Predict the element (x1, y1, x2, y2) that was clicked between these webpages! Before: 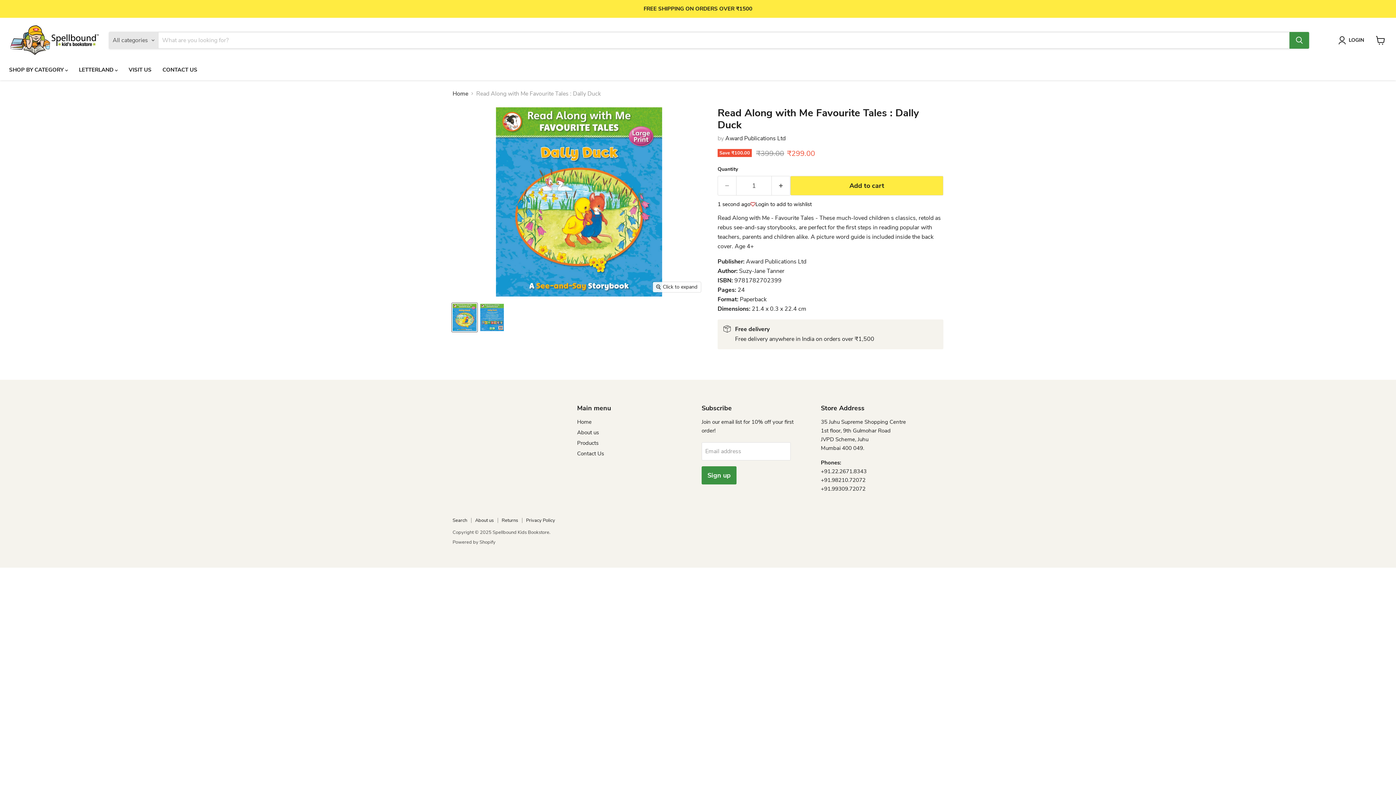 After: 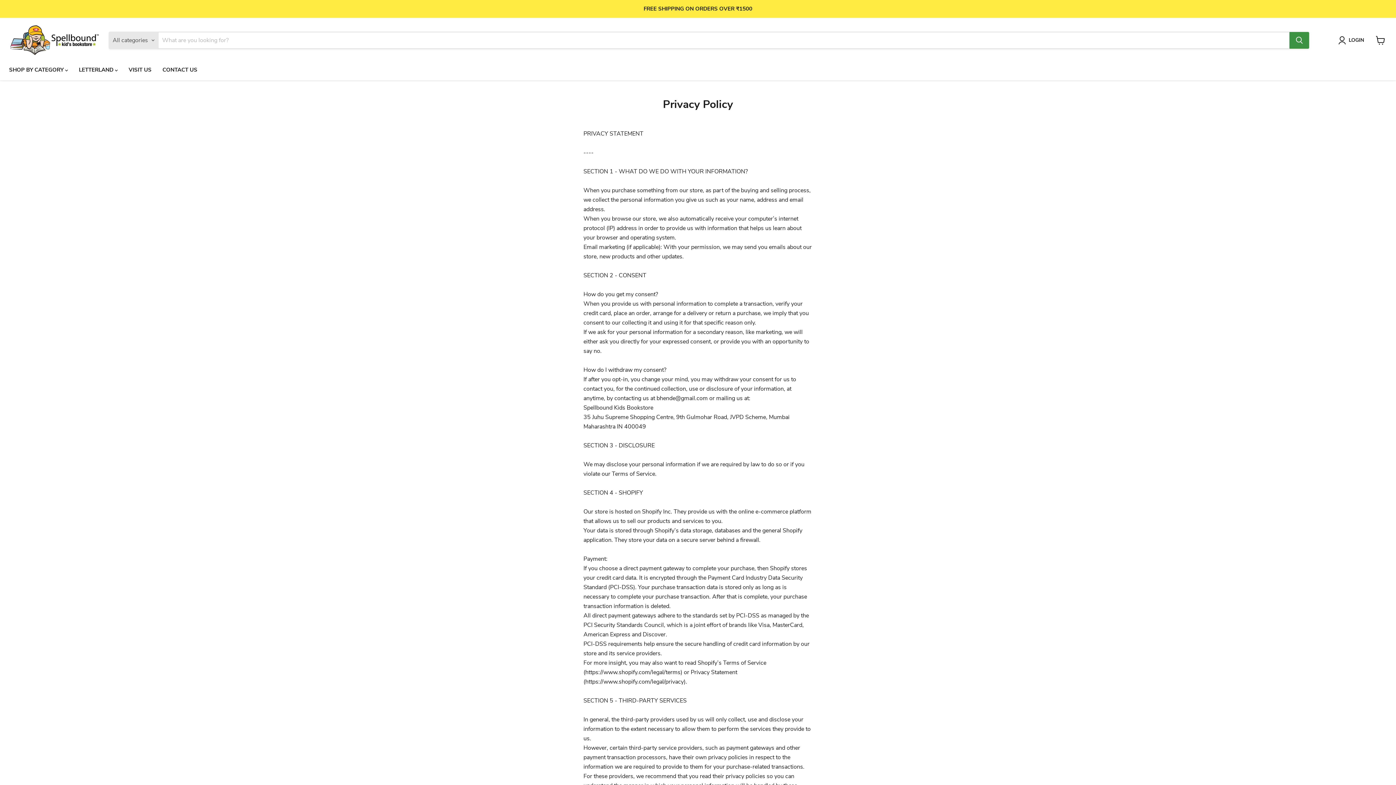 Action: bbox: (526, 517, 555, 523) label: Privacy Policy